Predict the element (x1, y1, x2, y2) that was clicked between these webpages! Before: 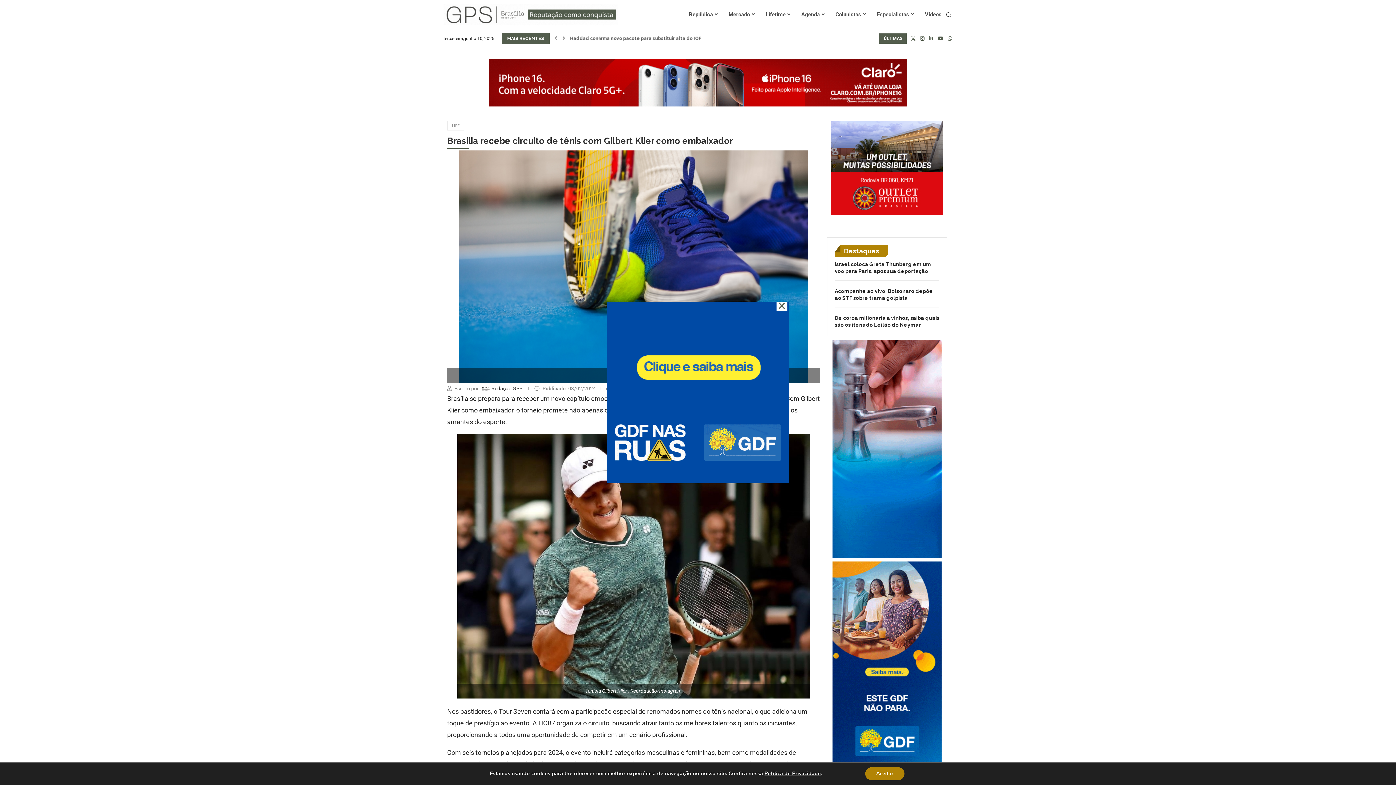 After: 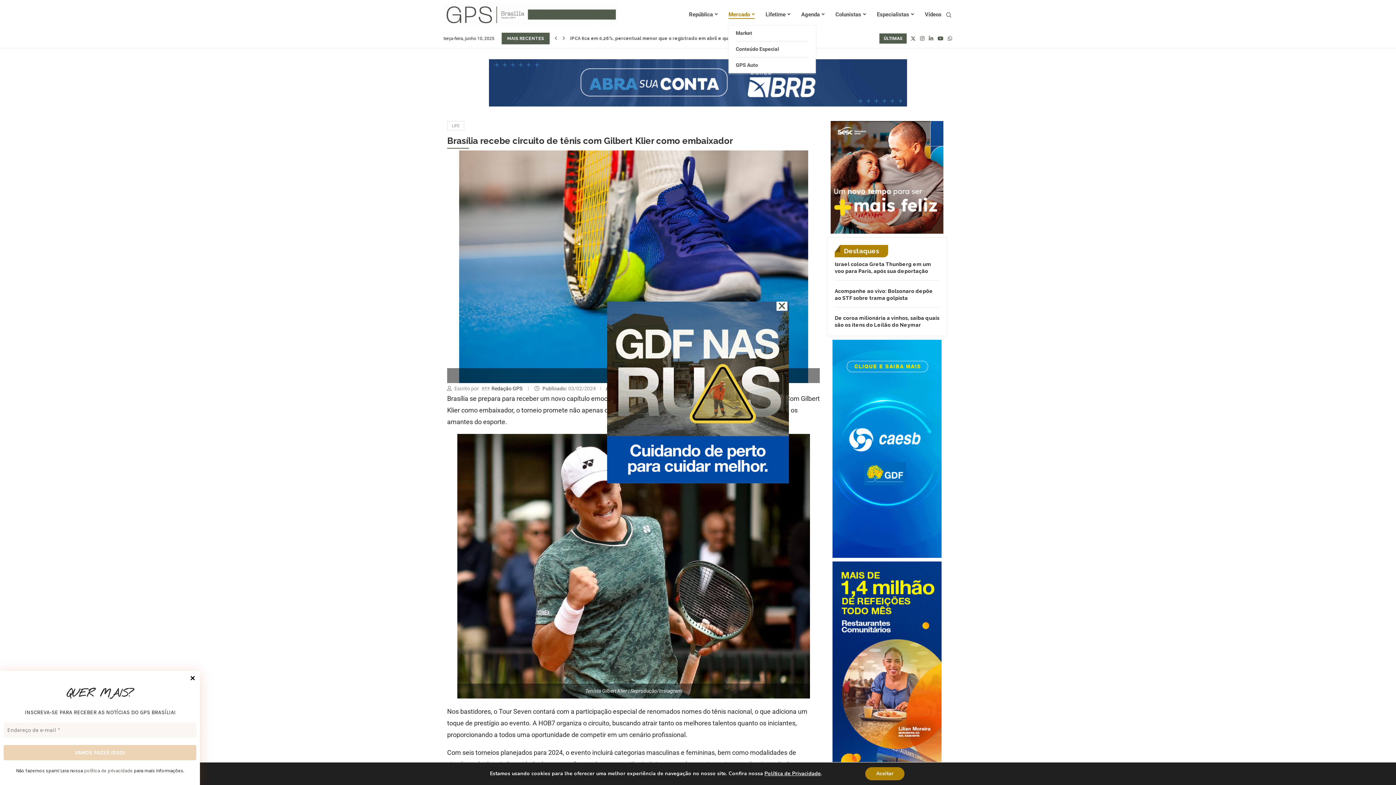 Action: label: Mercado bbox: (728, 4, 754, 25)